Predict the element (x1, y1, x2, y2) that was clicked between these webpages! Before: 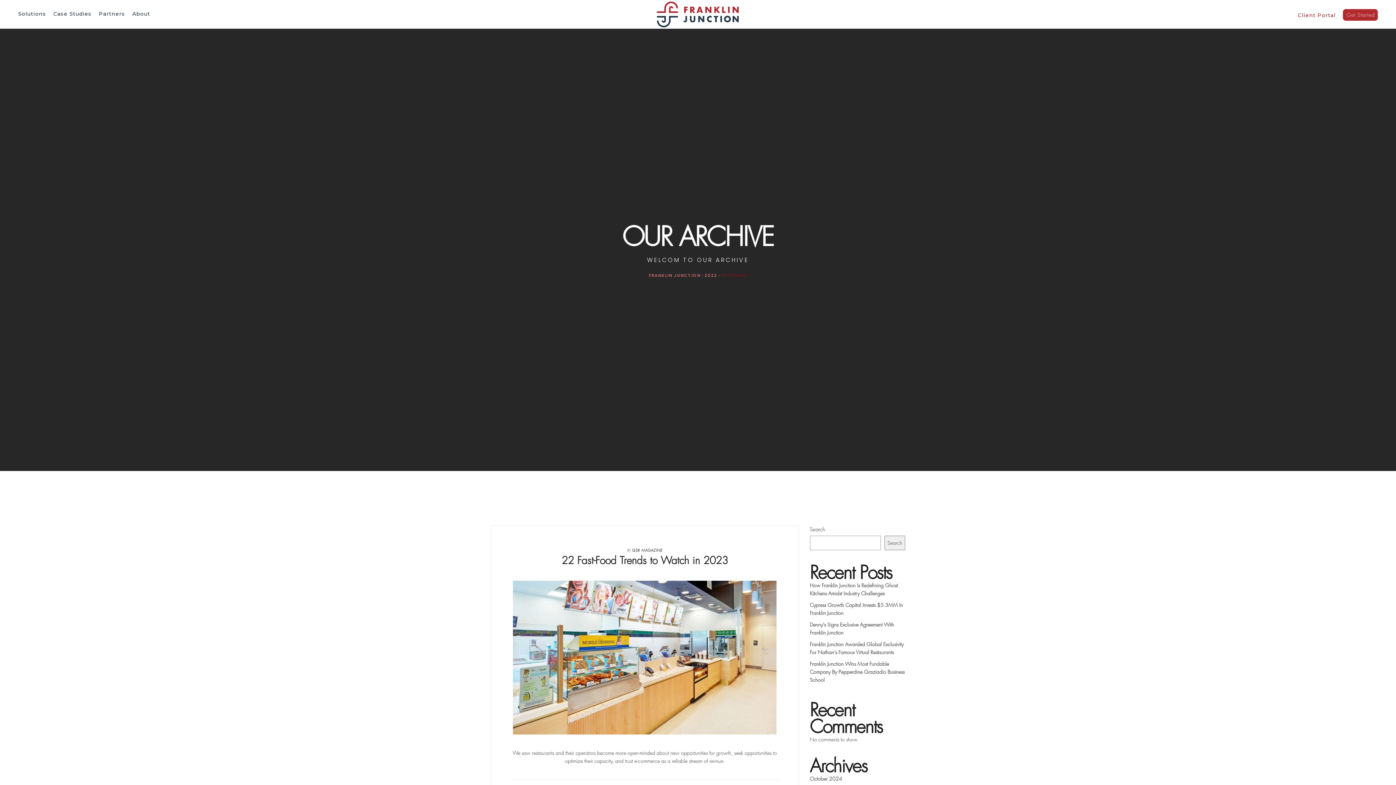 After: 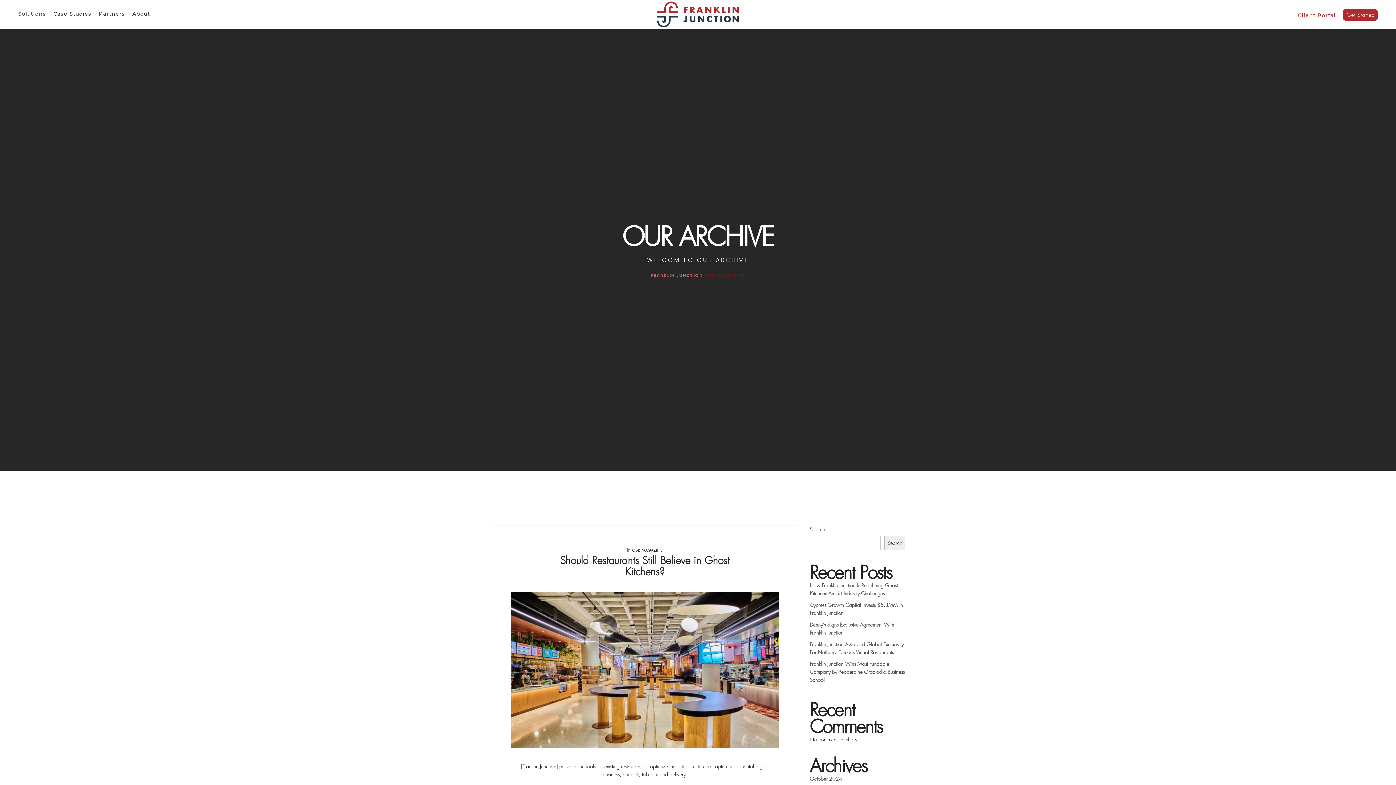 Action: bbox: (632, 549, 662, 552) label: QSR MAGAZINE